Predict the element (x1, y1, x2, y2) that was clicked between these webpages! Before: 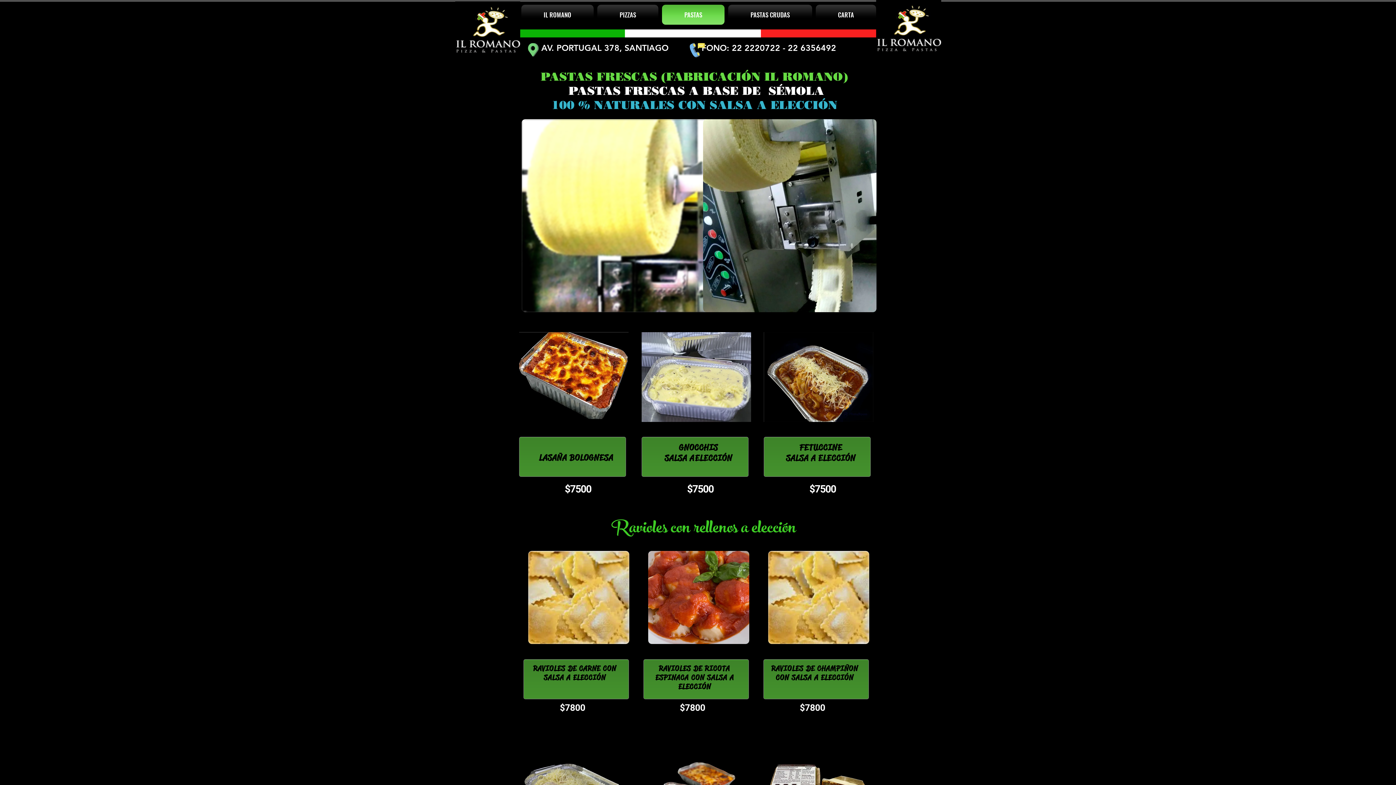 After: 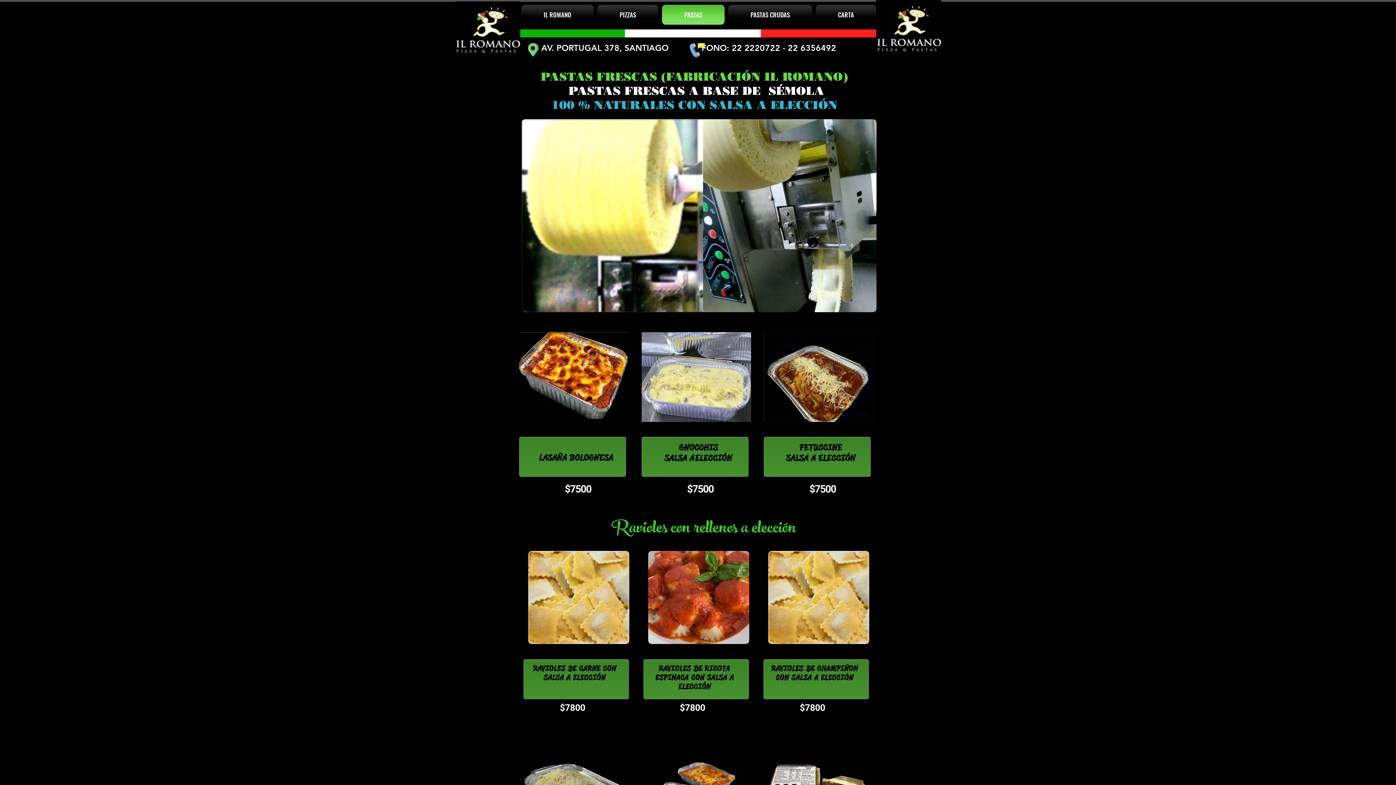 Action: label: PASTAS bbox: (660, 4, 726, 24)